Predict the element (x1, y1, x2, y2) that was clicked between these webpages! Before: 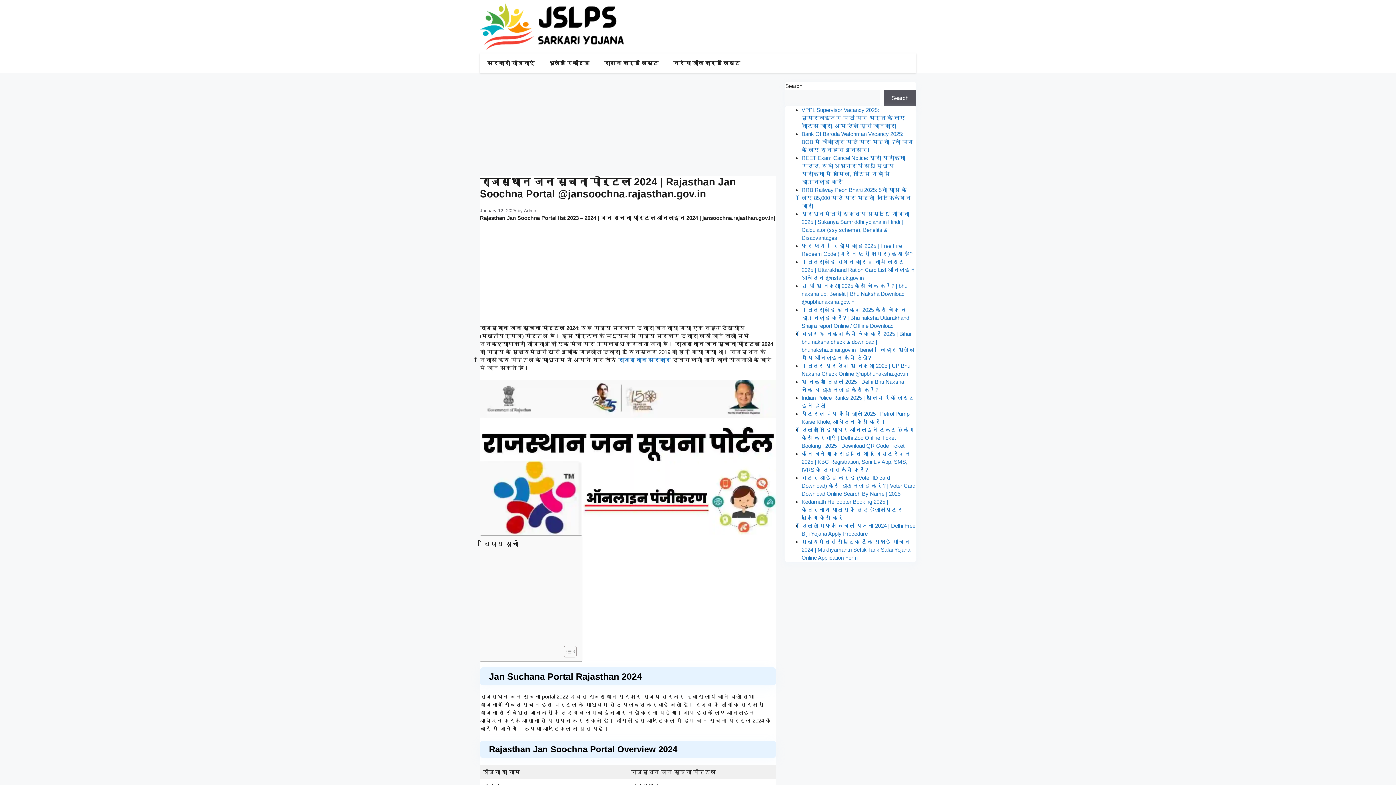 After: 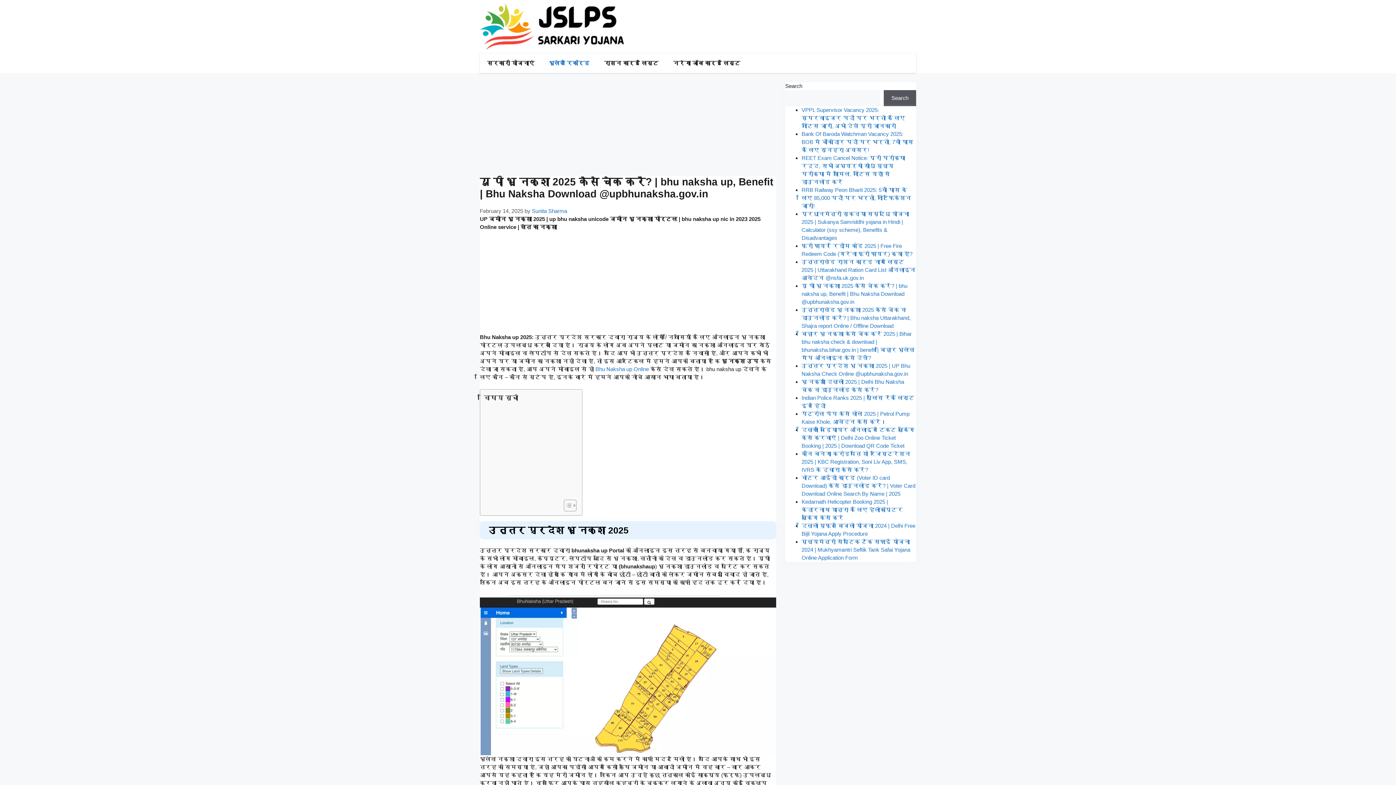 Action: bbox: (801, 282, 907, 305) label: यु पी भू नक्शा 2025 कैसे चेक करें? | bhu naksha up, Benefit | Bhu Naksha Download @upbhunaksha.gov.in